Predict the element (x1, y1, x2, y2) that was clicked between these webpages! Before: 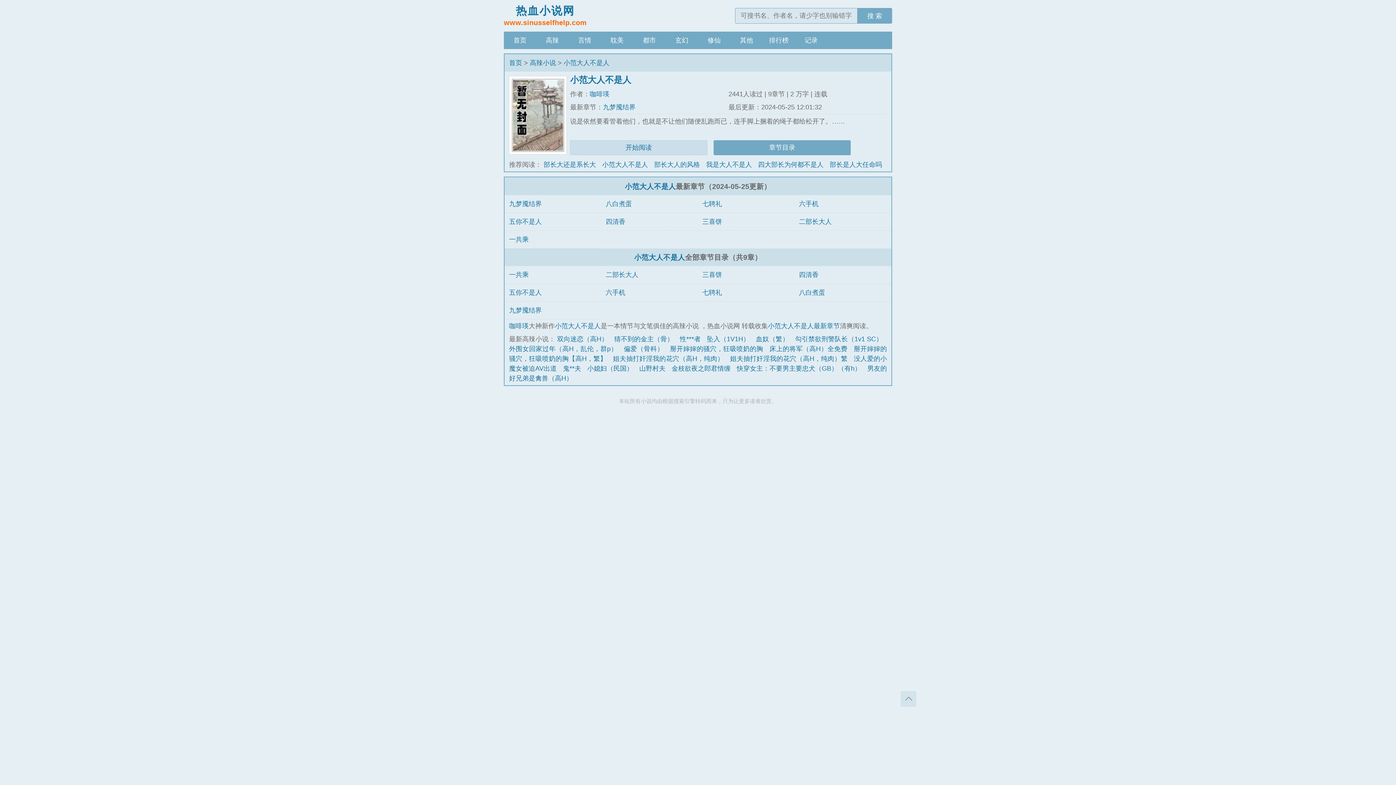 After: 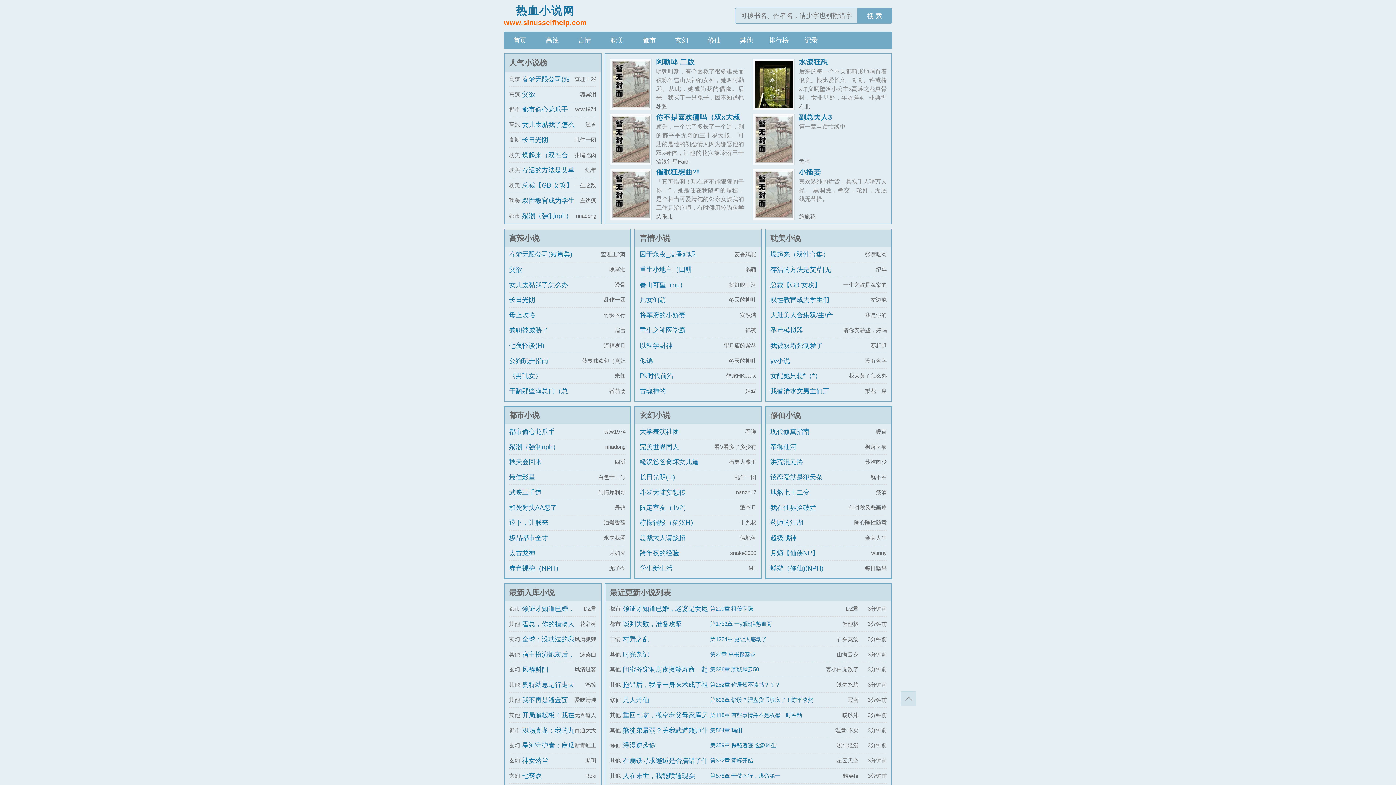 Action: label: 首页 bbox: (509, 59, 522, 66)